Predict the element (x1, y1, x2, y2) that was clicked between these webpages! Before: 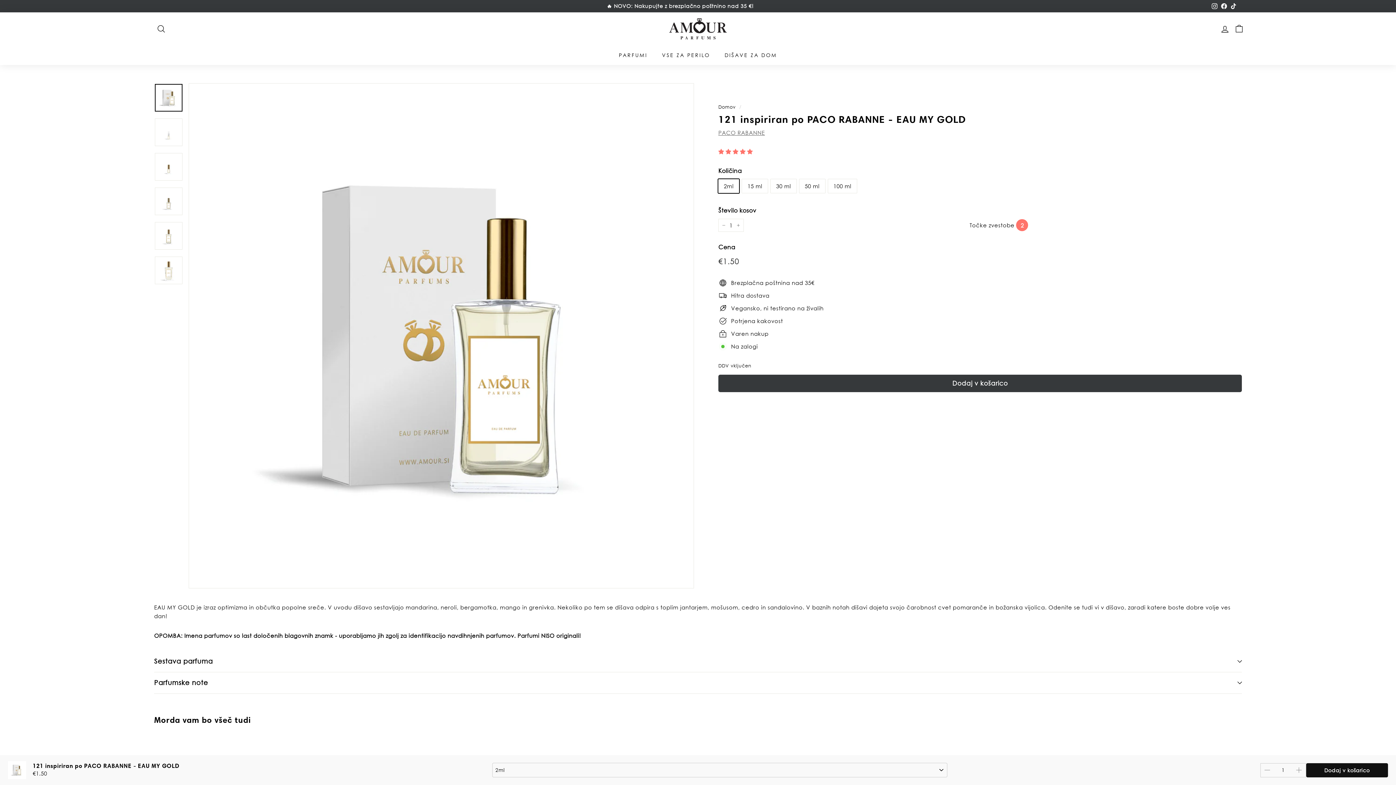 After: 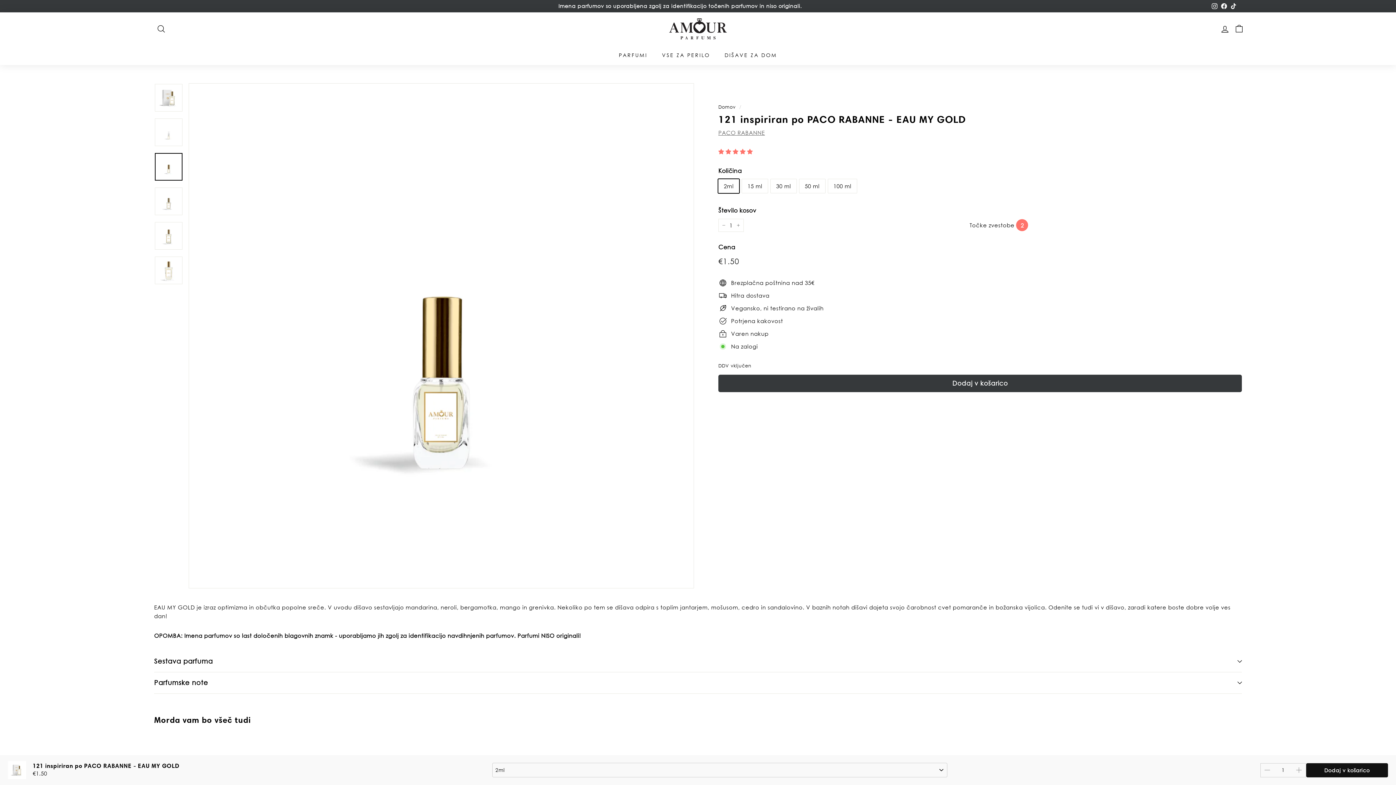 Action: bbox: (154, 153, 182, 180)